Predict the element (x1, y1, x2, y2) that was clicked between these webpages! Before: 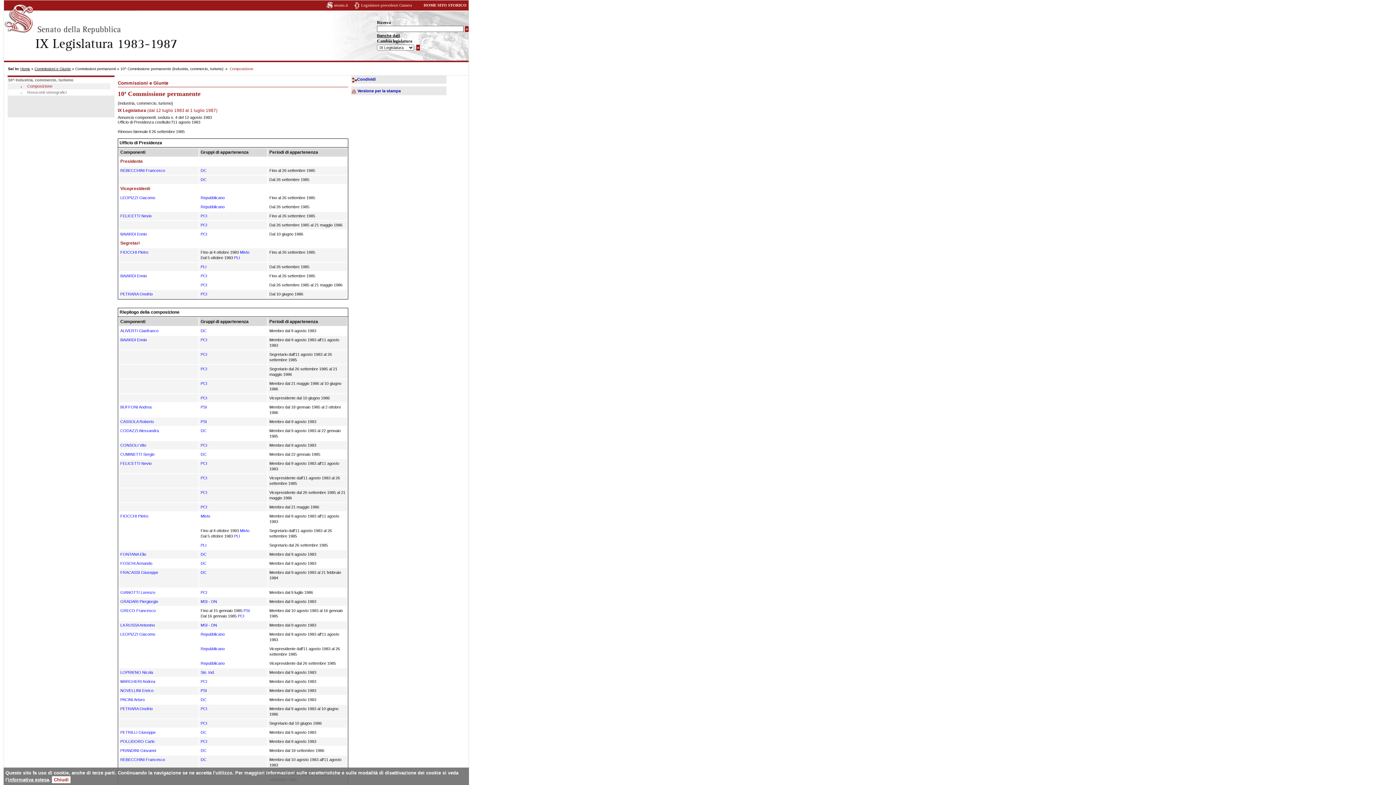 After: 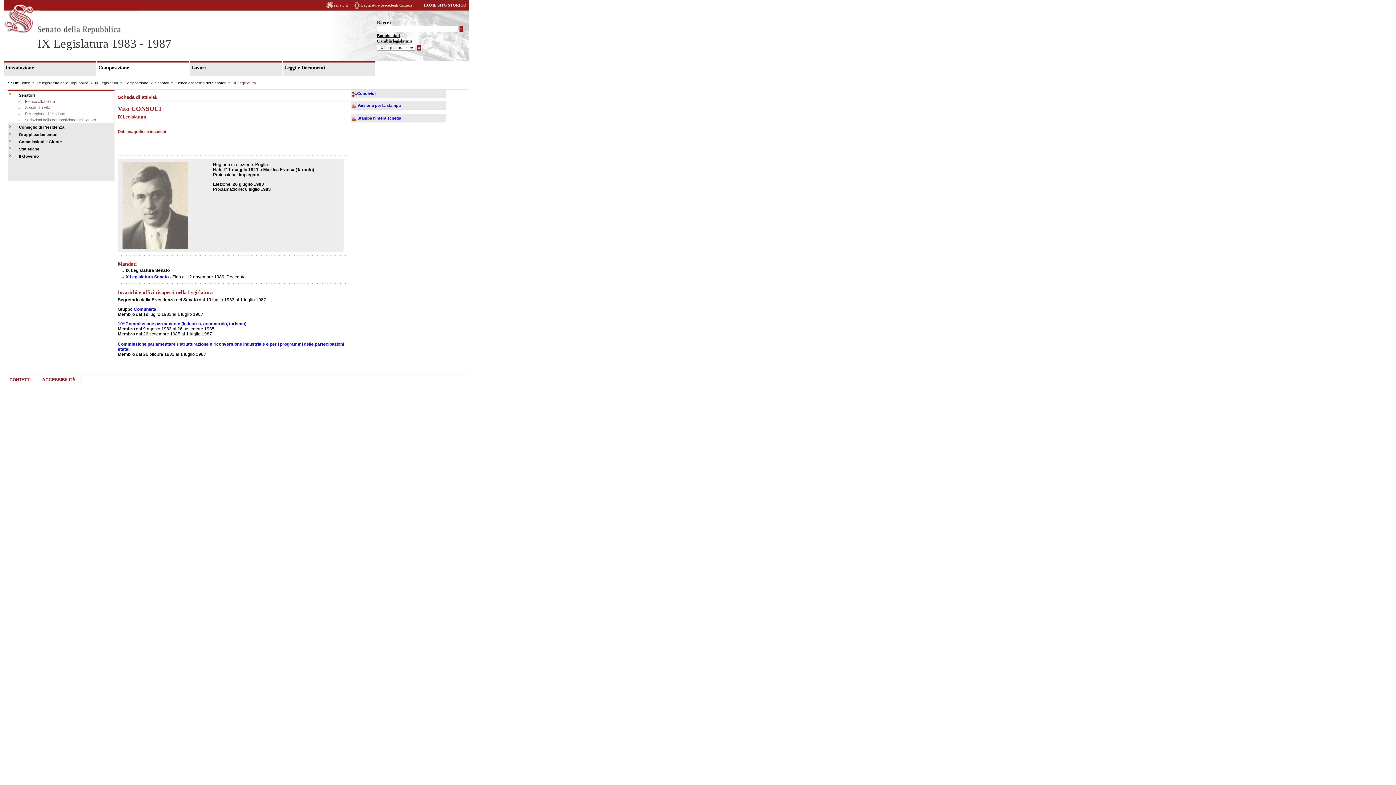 Action: bbox: (120, 443, 146, 447) label: CONSOLI Vito